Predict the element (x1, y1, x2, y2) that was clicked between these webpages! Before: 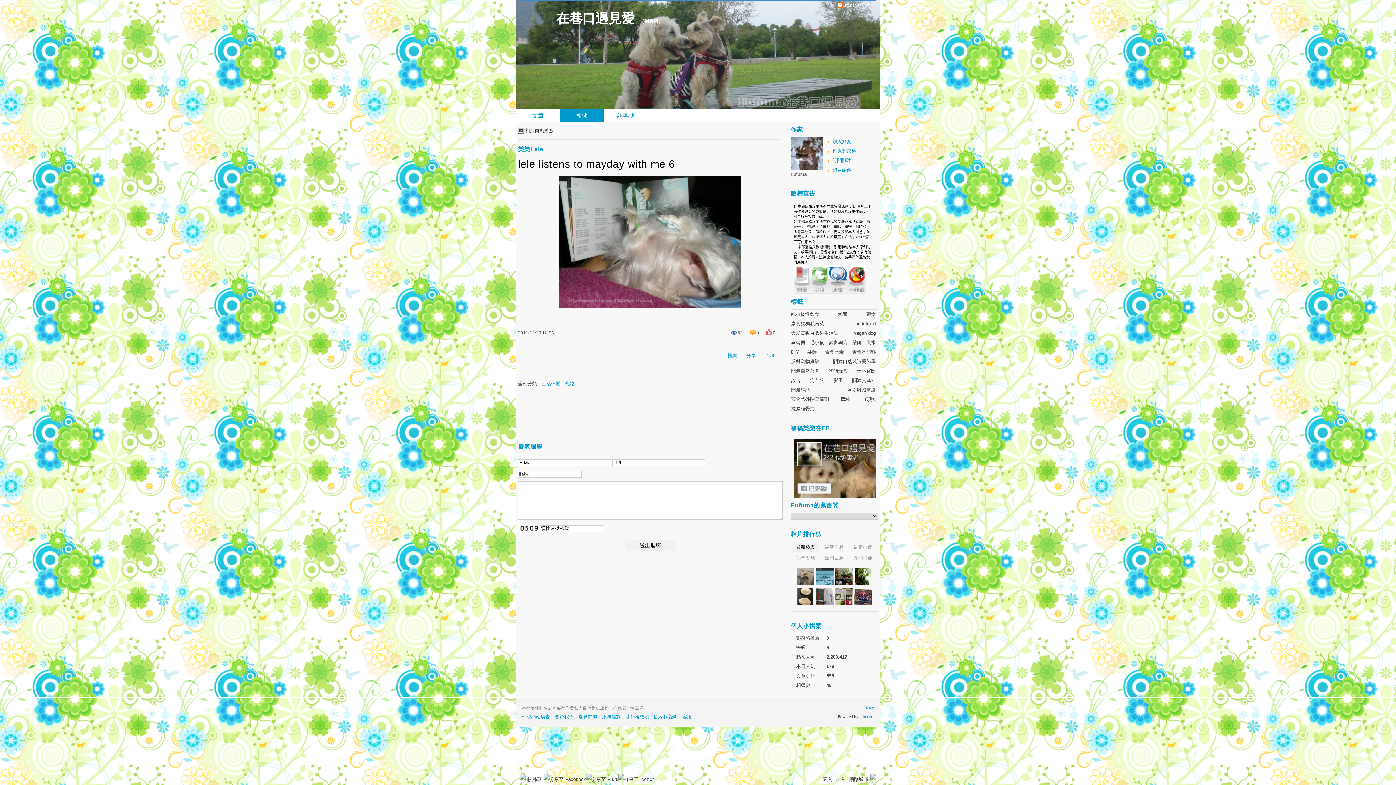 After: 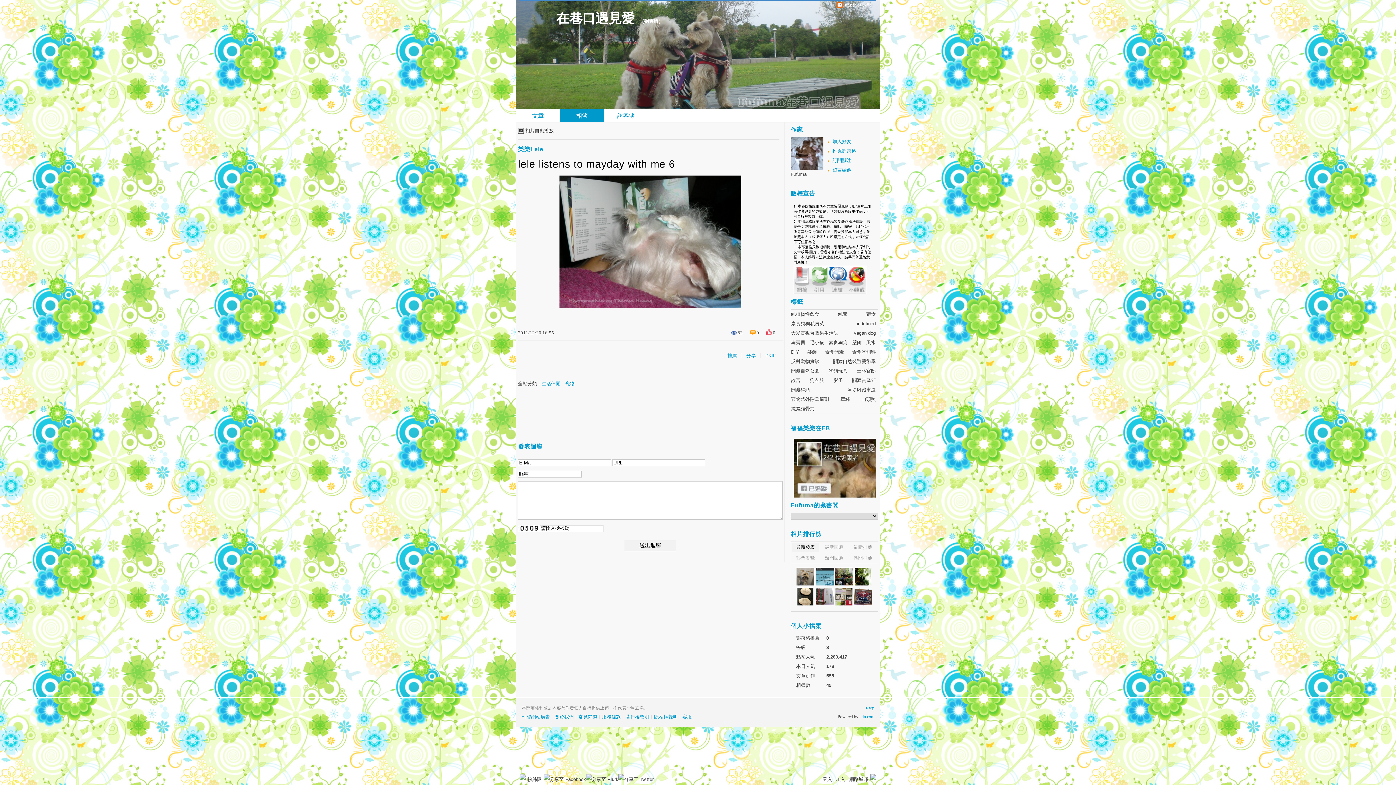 Action: label: 最新推薦 bbox: (849, 542, 876, 552)